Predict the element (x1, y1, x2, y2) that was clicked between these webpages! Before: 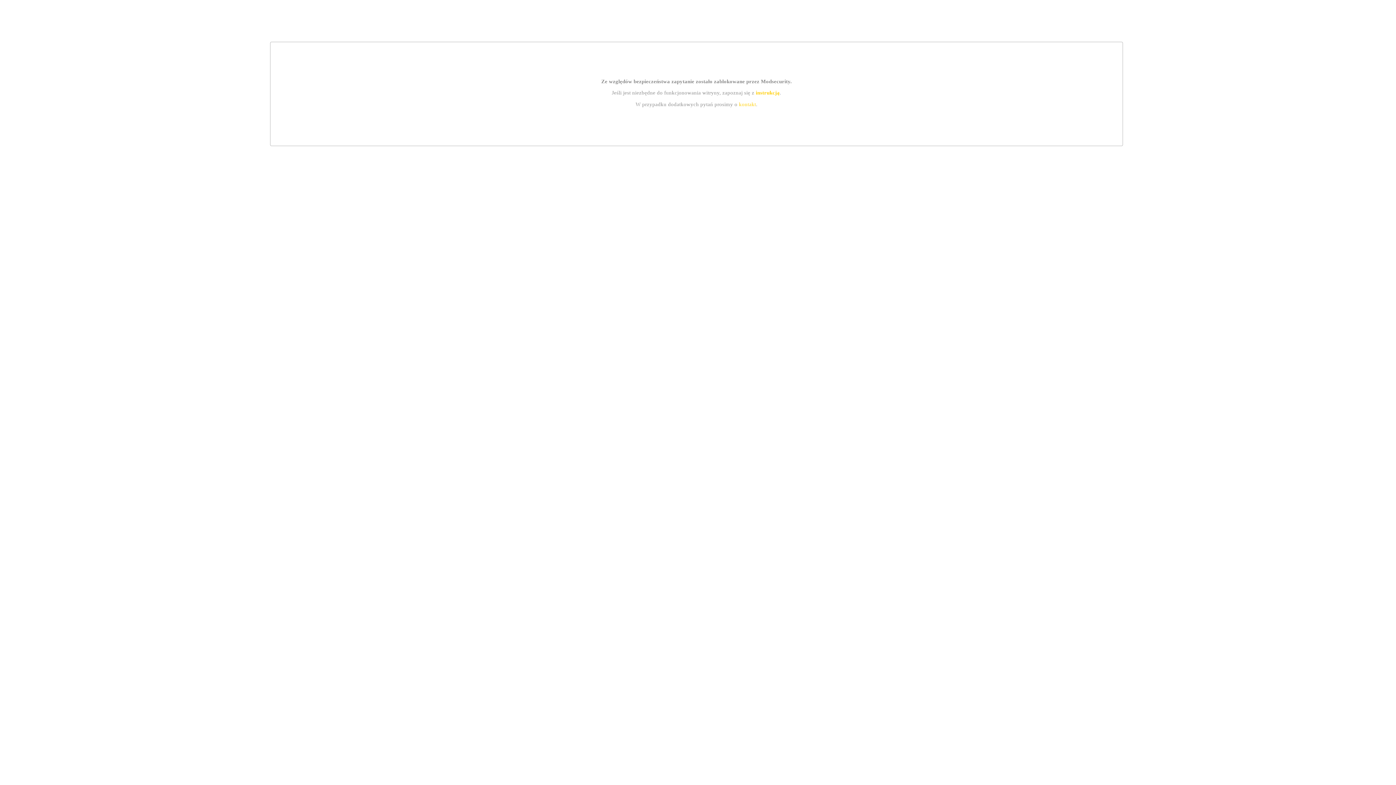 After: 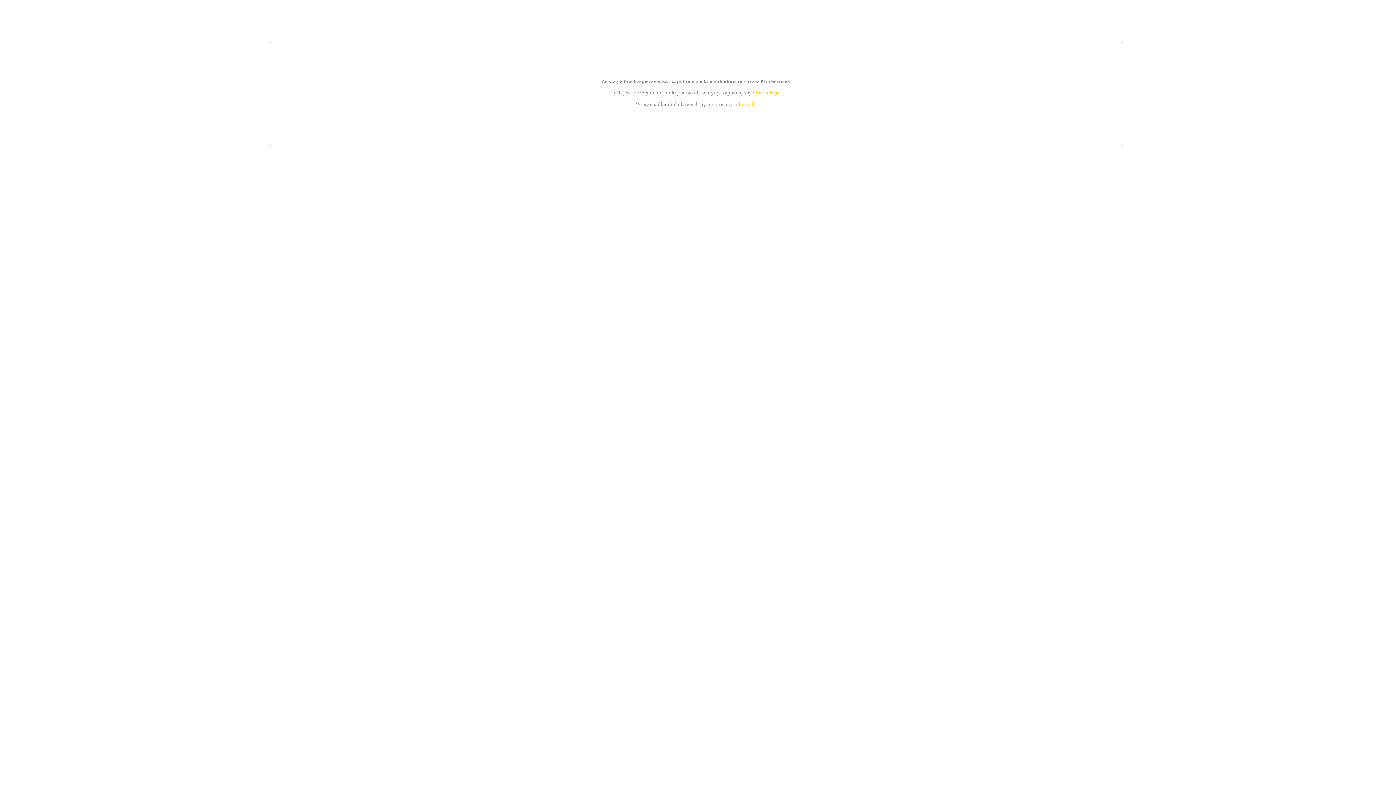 Action: bbox: (755, 89, 779, 95) label: instrukcją